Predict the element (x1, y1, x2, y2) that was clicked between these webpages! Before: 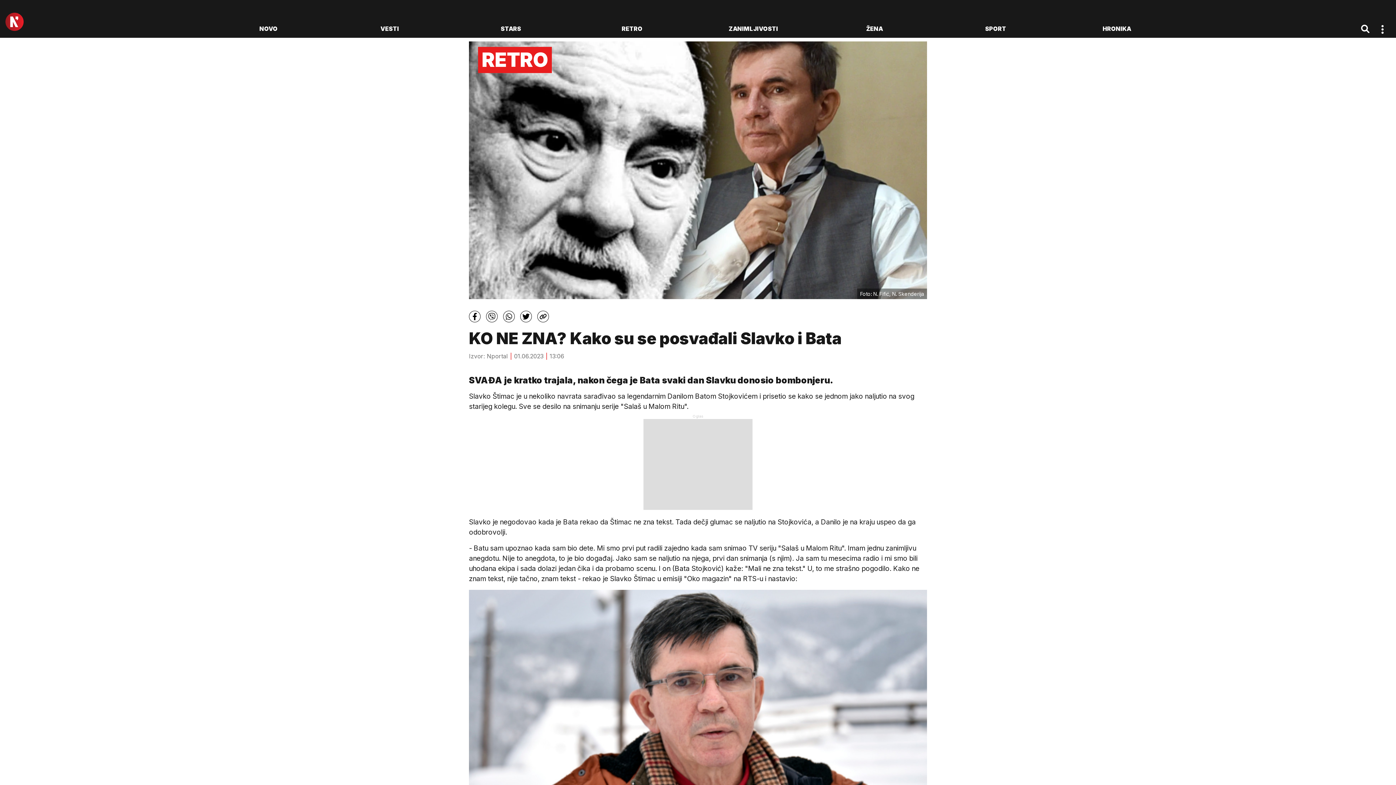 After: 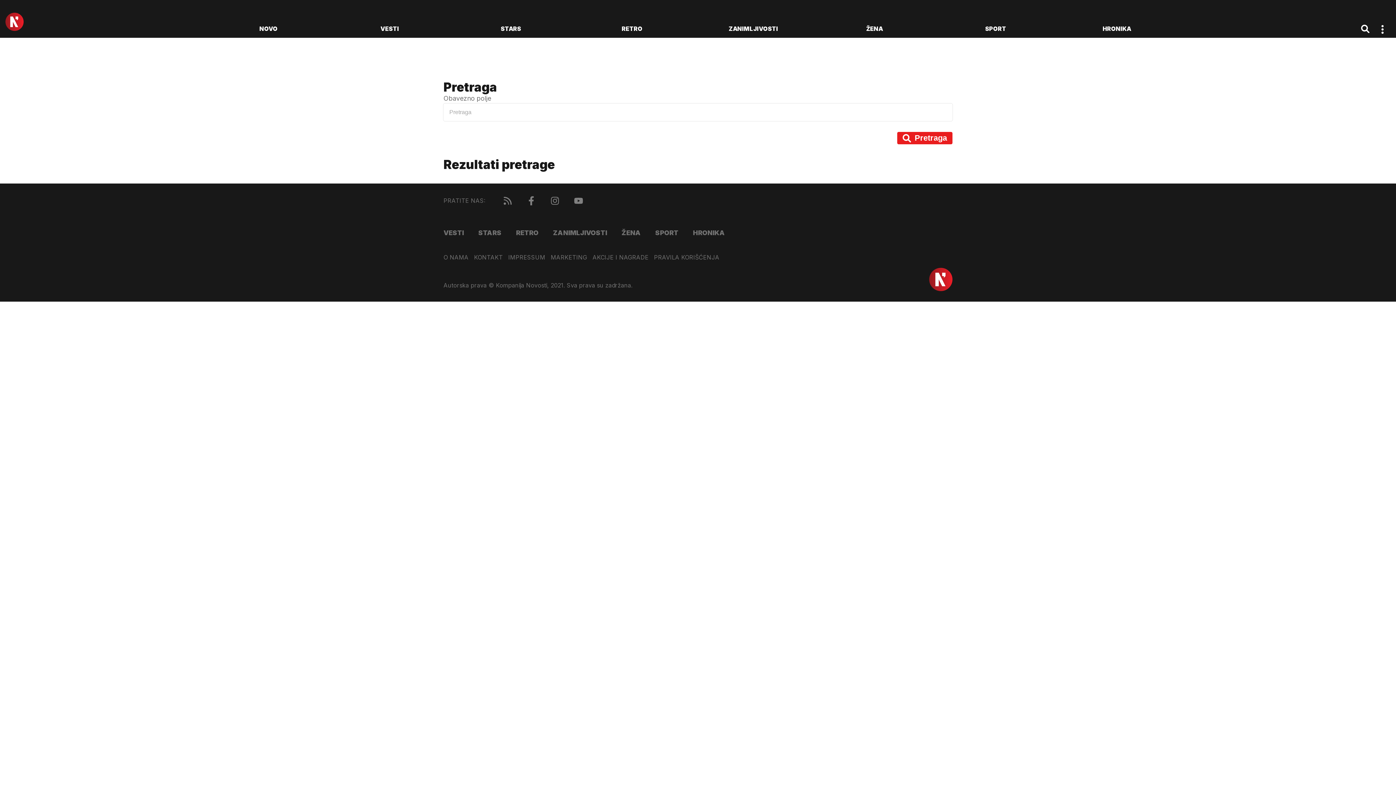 Action: bbox: (1360, 23, 1370, 34)